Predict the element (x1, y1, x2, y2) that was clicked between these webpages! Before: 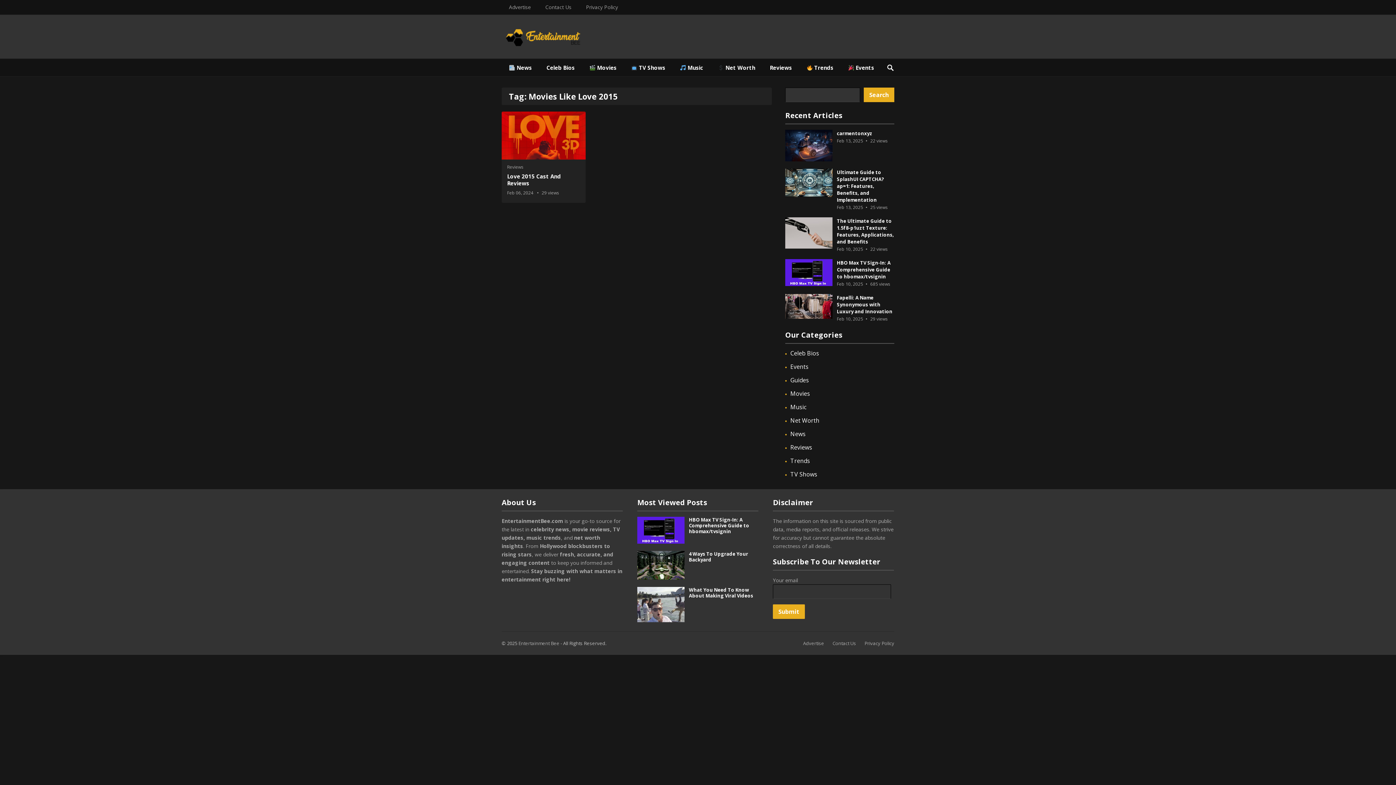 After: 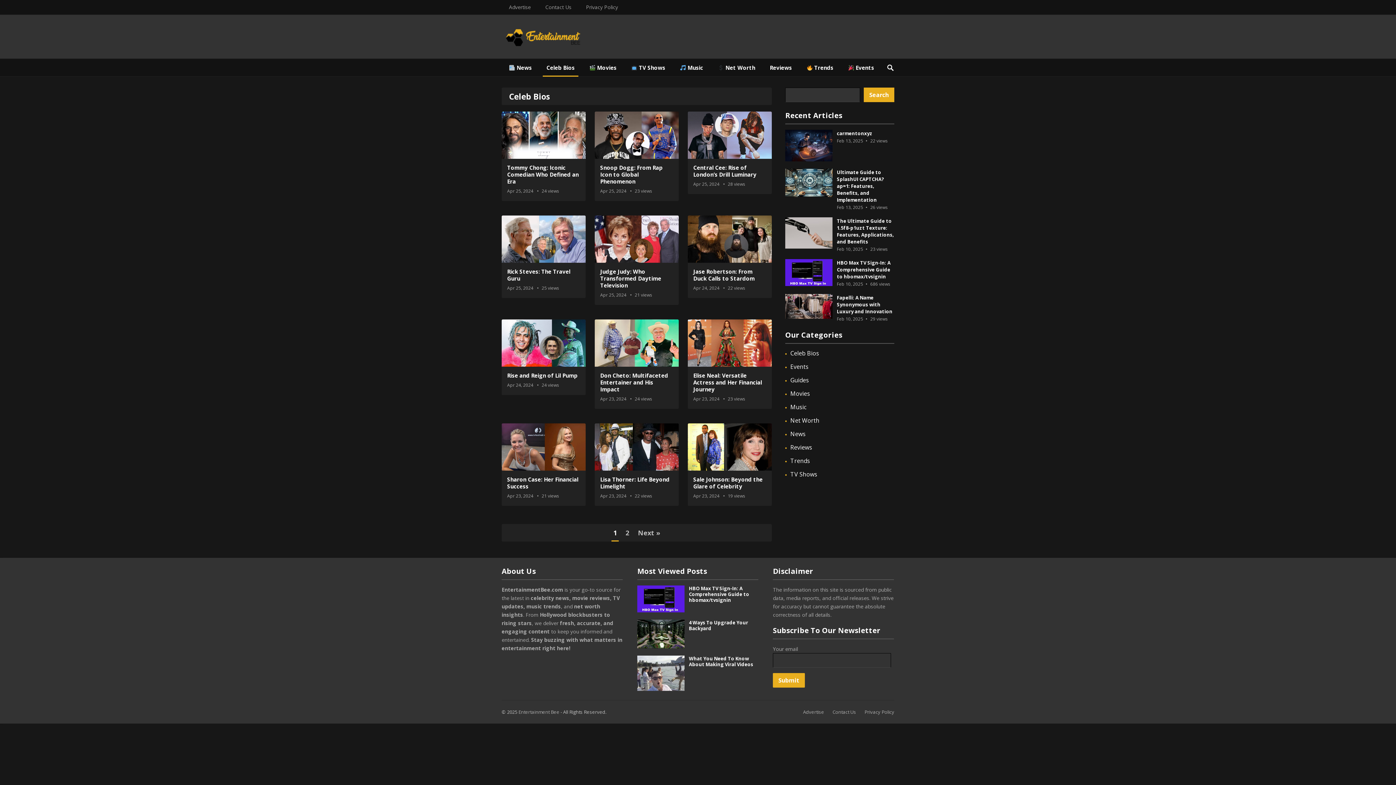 Action: label: Celeb Bios bbox: (790, 349, 819, 357)